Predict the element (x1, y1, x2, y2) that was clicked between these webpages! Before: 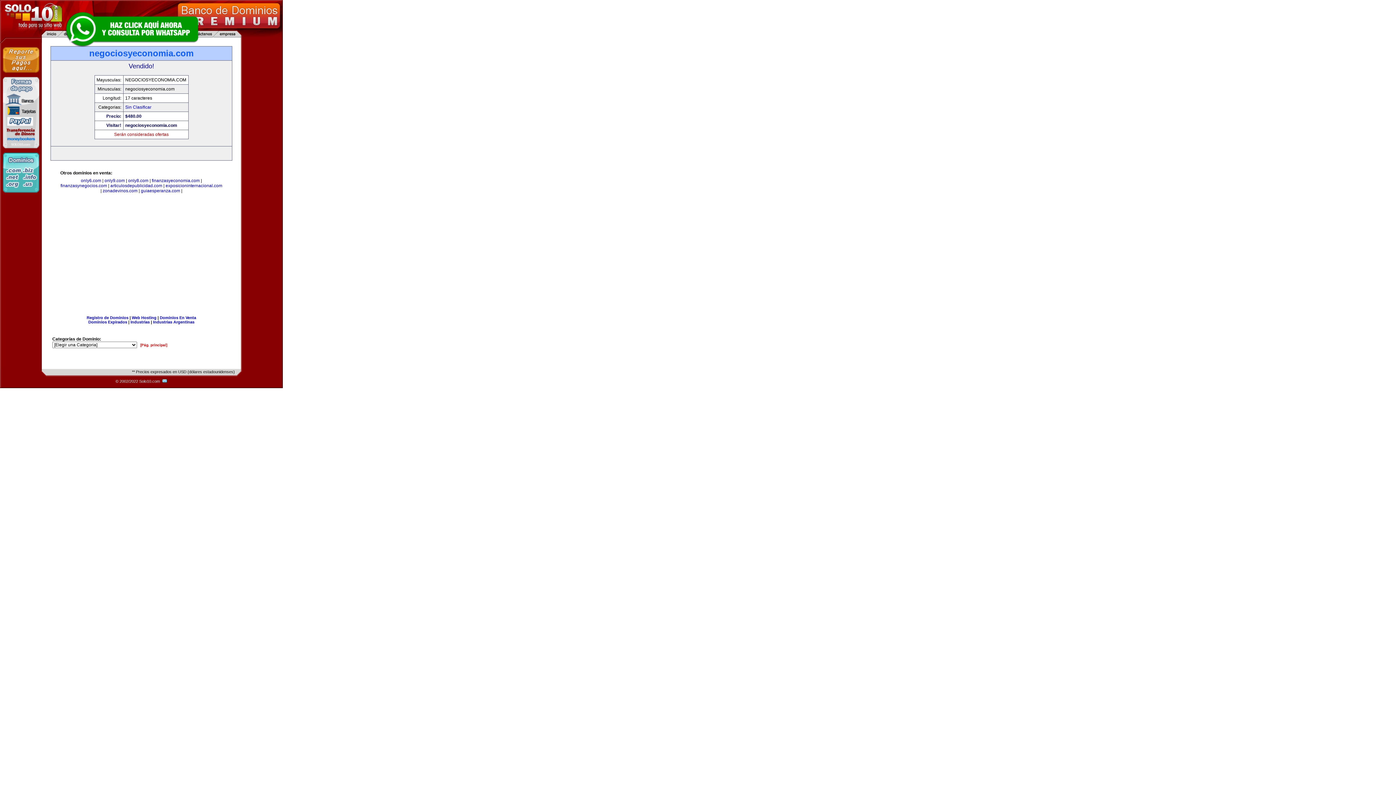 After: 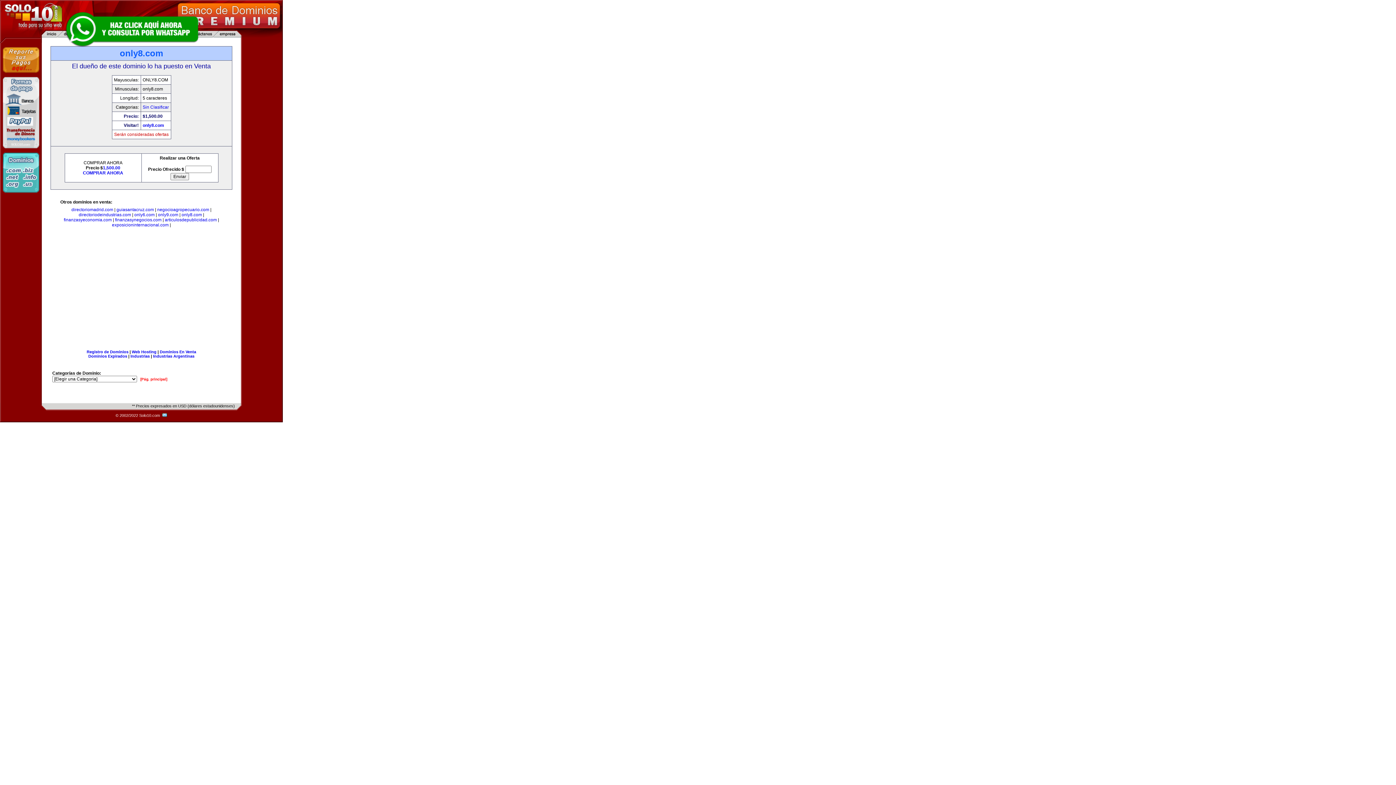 Action: label: only8.com bbox: (128, 178, 148, 183)